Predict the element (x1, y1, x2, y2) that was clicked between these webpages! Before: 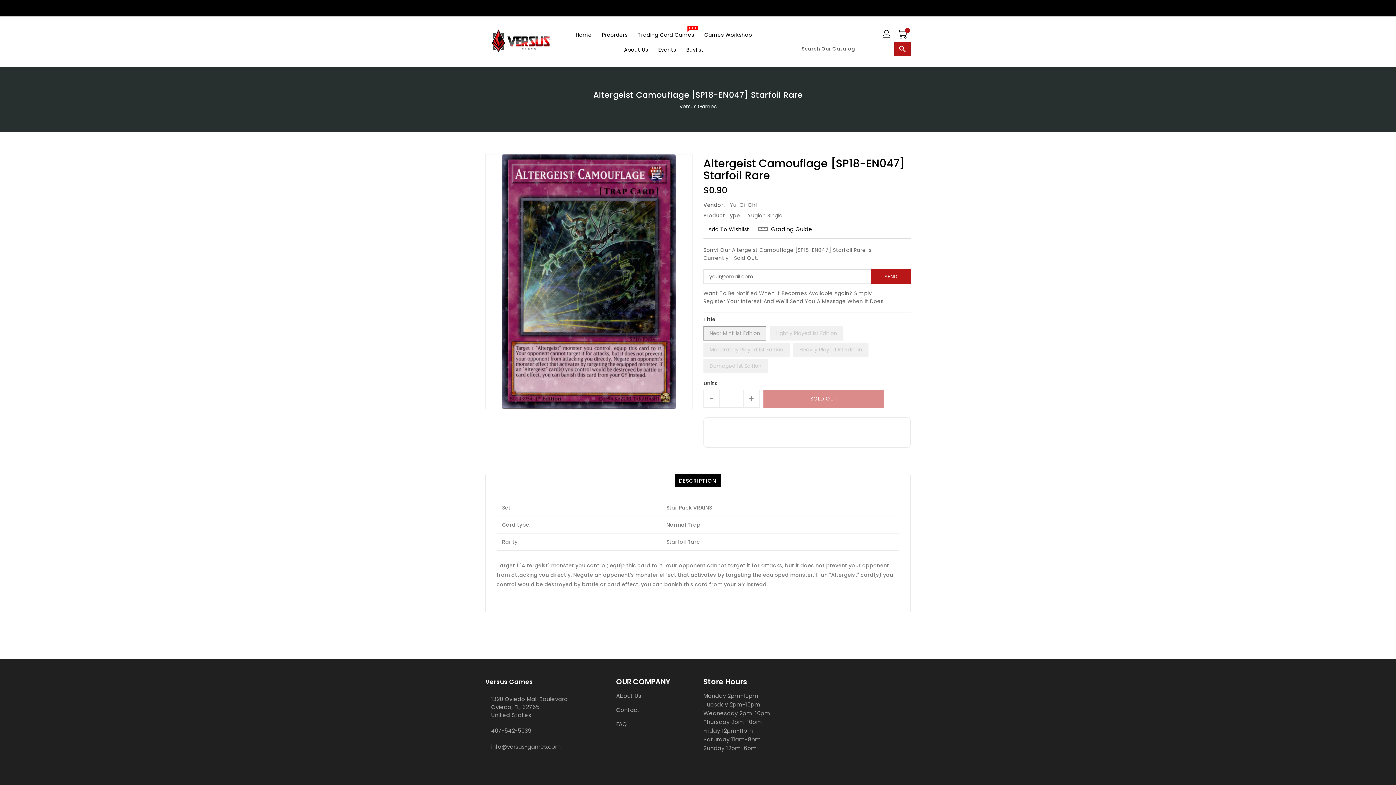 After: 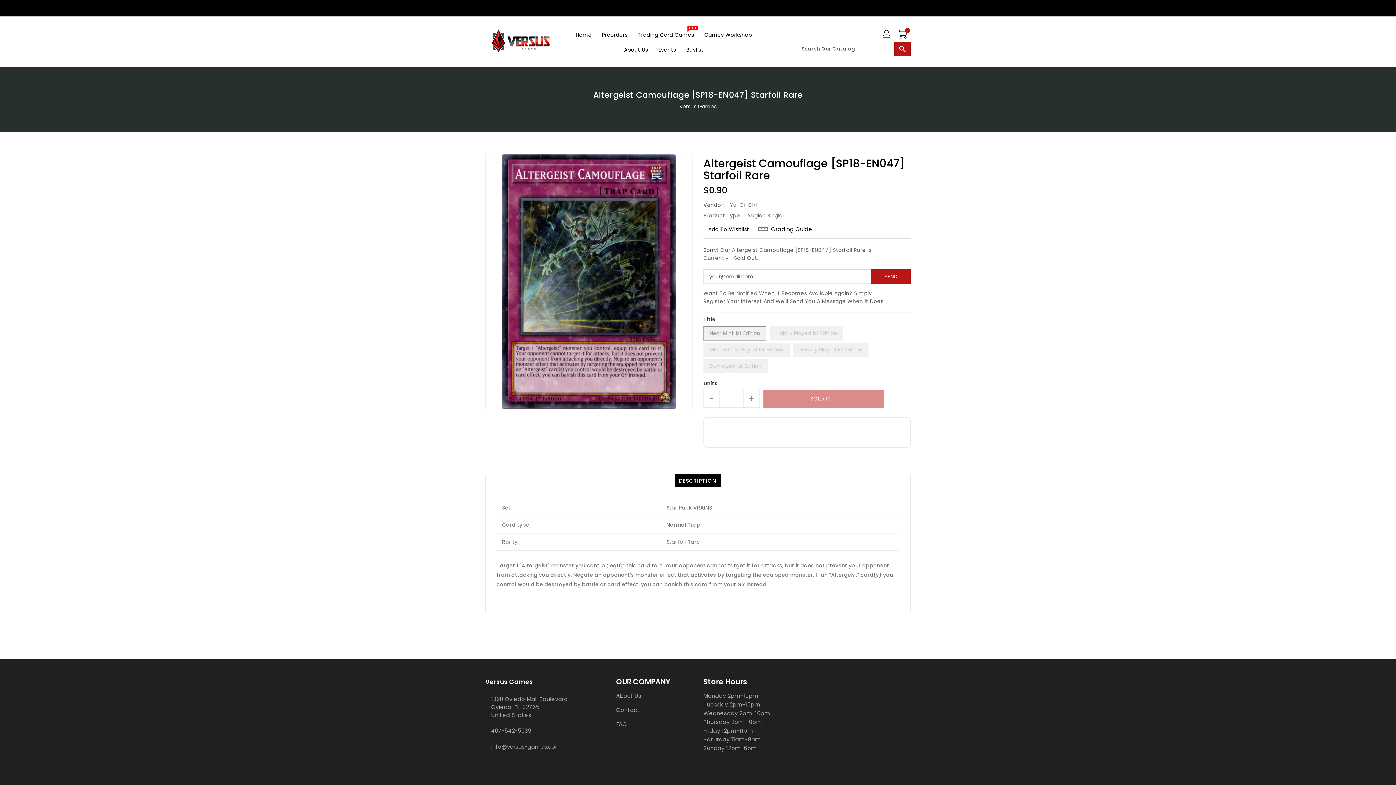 Action: bbox: (485, 759, 489, 767)